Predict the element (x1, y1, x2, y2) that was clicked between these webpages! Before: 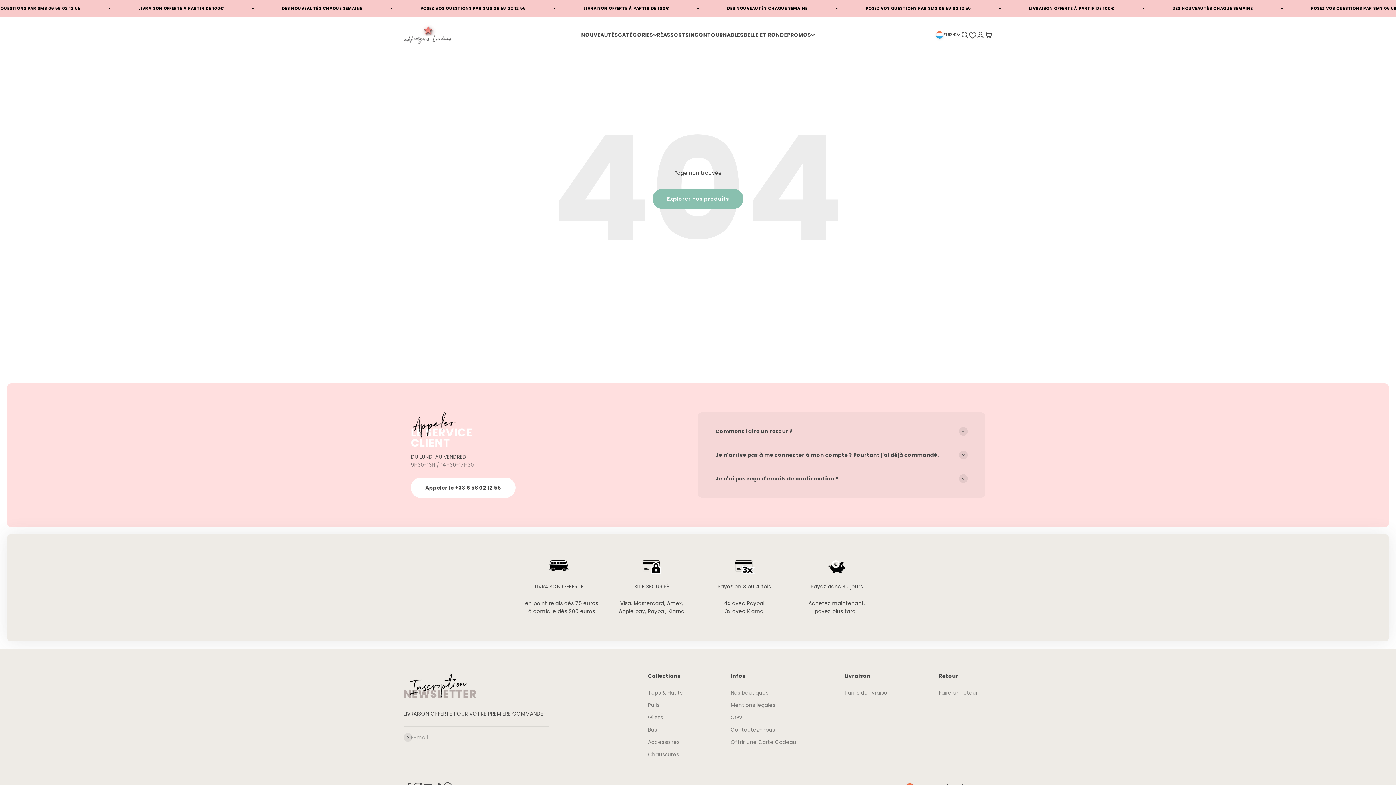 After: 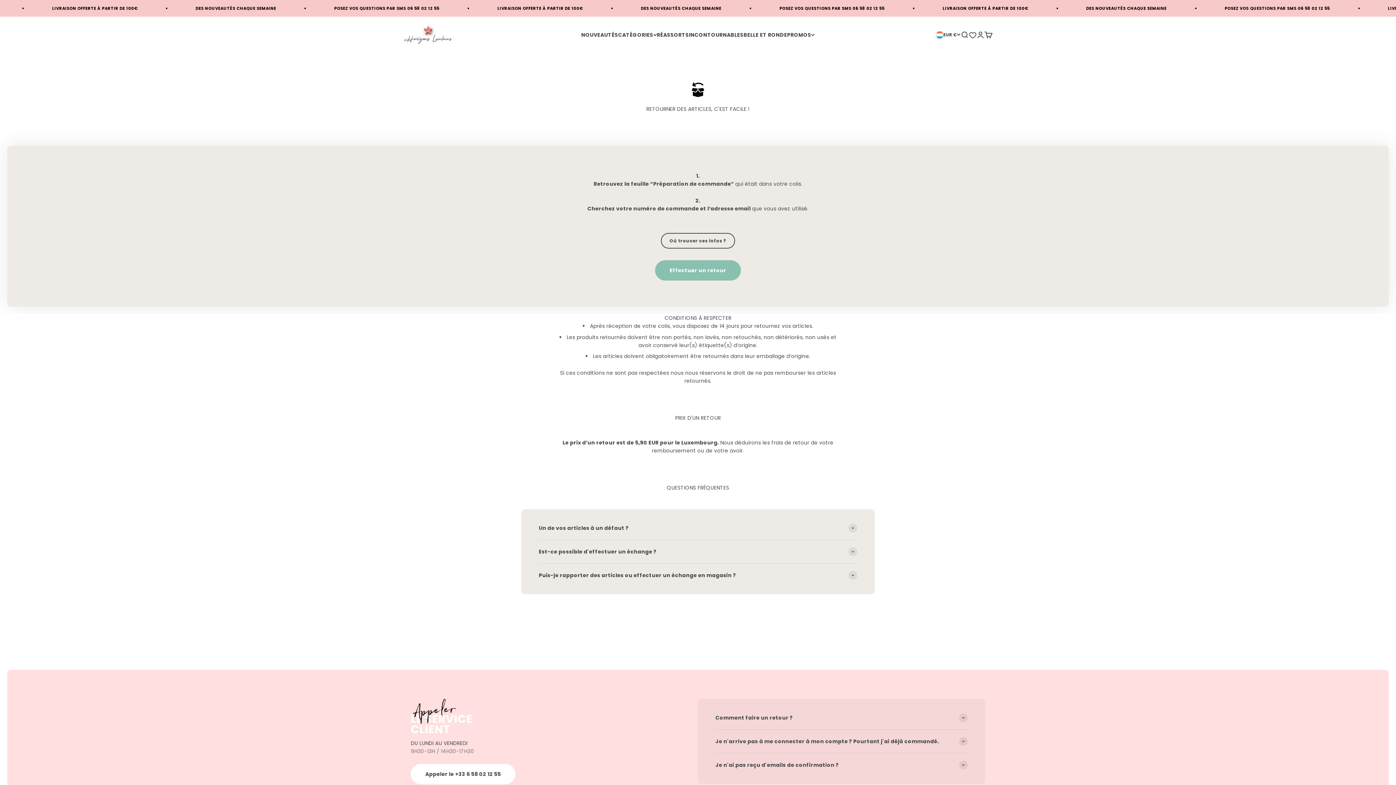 Action: label: Faire un retour bbox: (939, 689, 978, 697)